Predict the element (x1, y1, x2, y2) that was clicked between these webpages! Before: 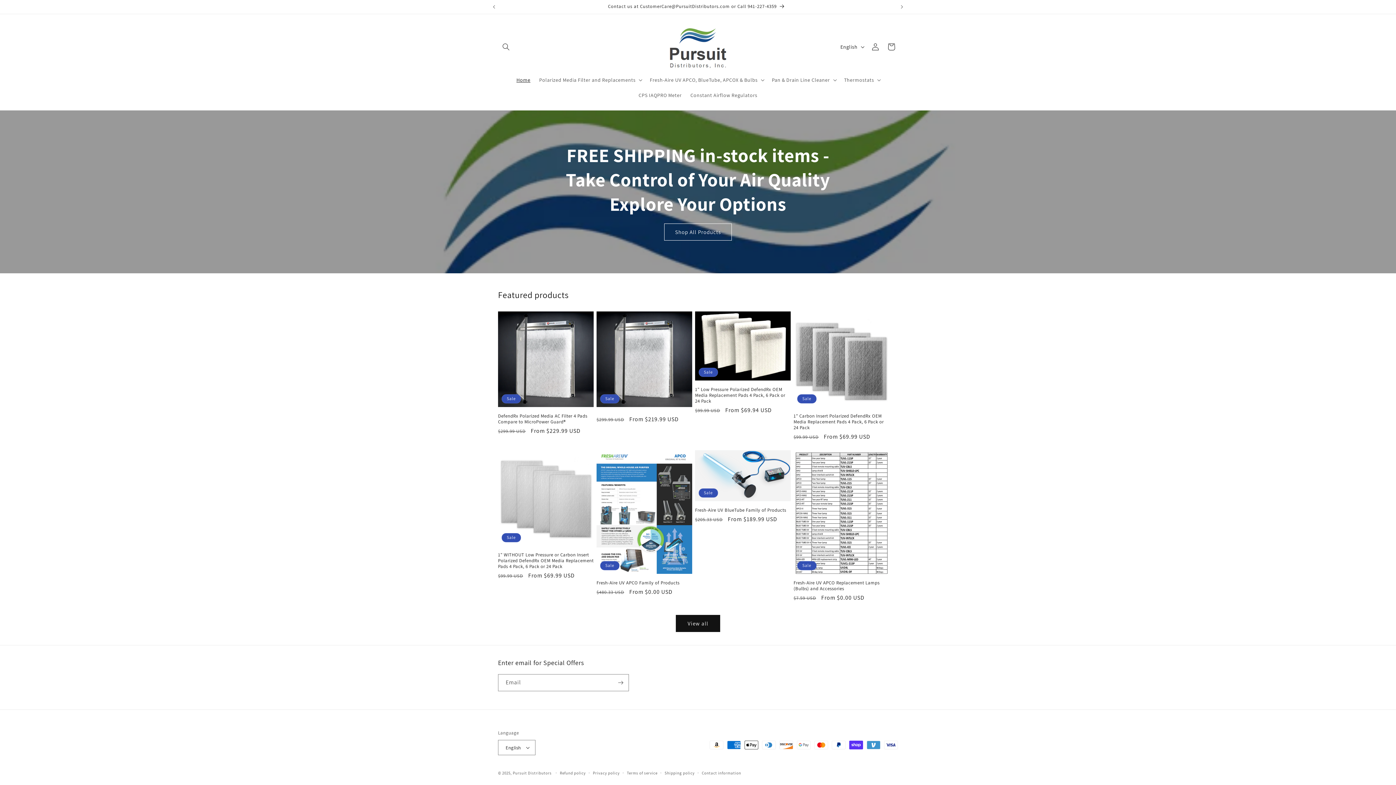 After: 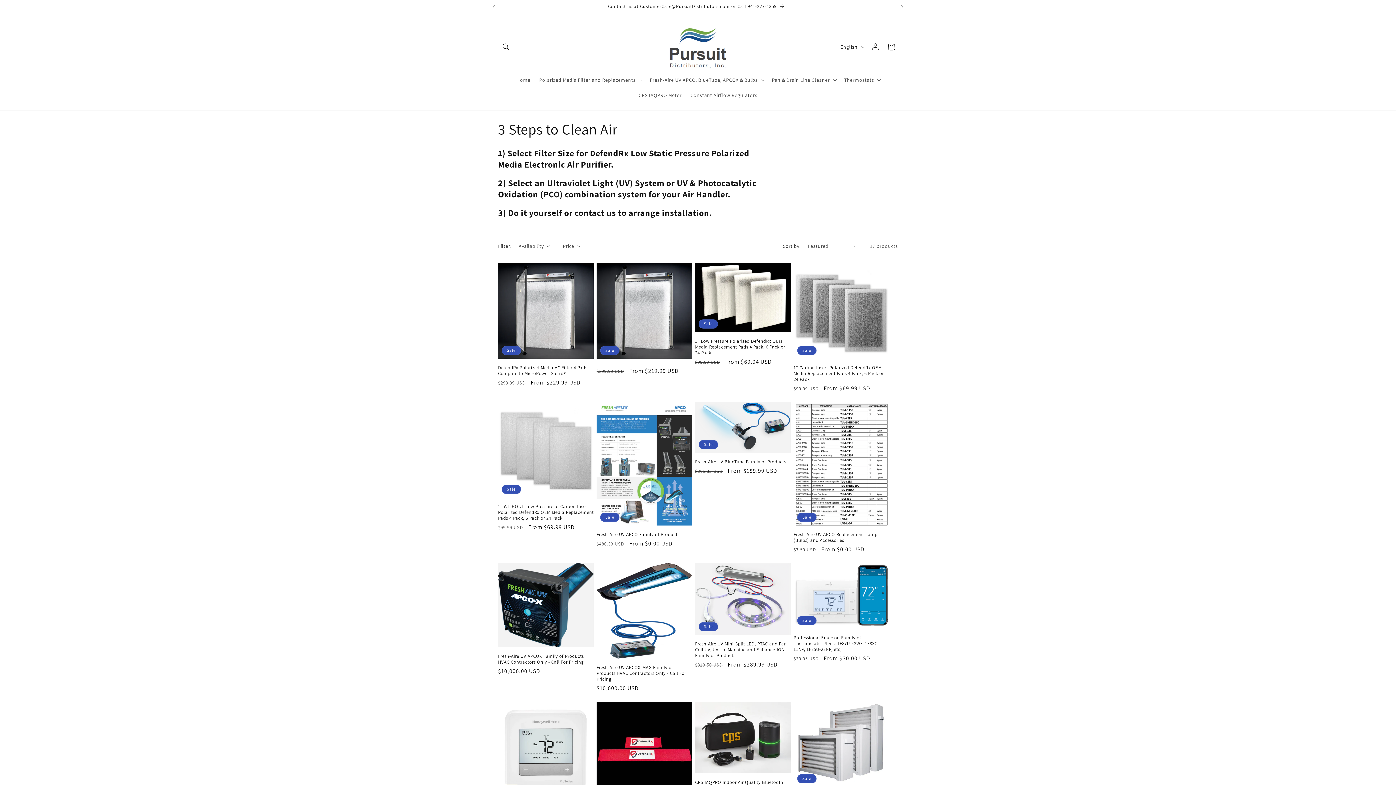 Action: bbox: (676, 615, 720, 632) label: View all products in the 3 Steps to Clean Air collection